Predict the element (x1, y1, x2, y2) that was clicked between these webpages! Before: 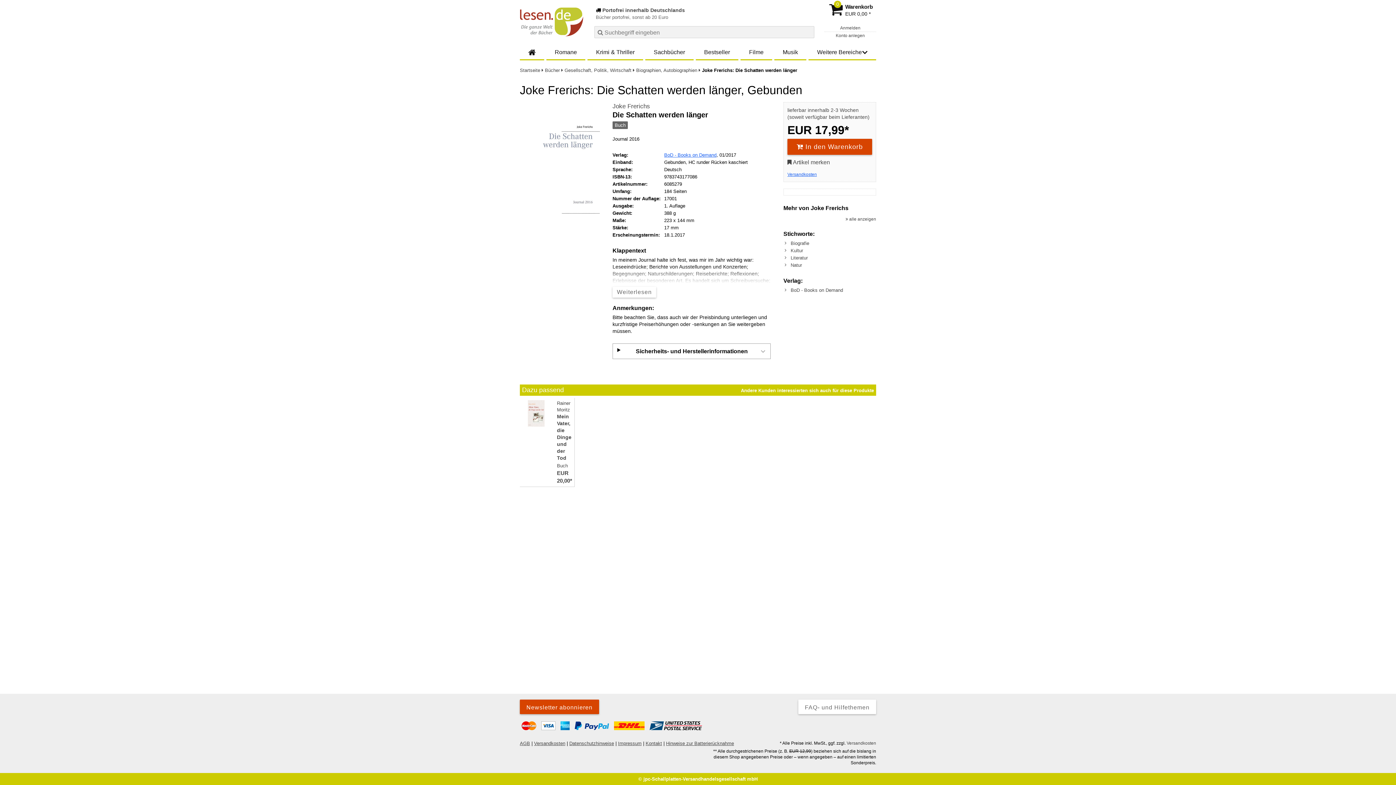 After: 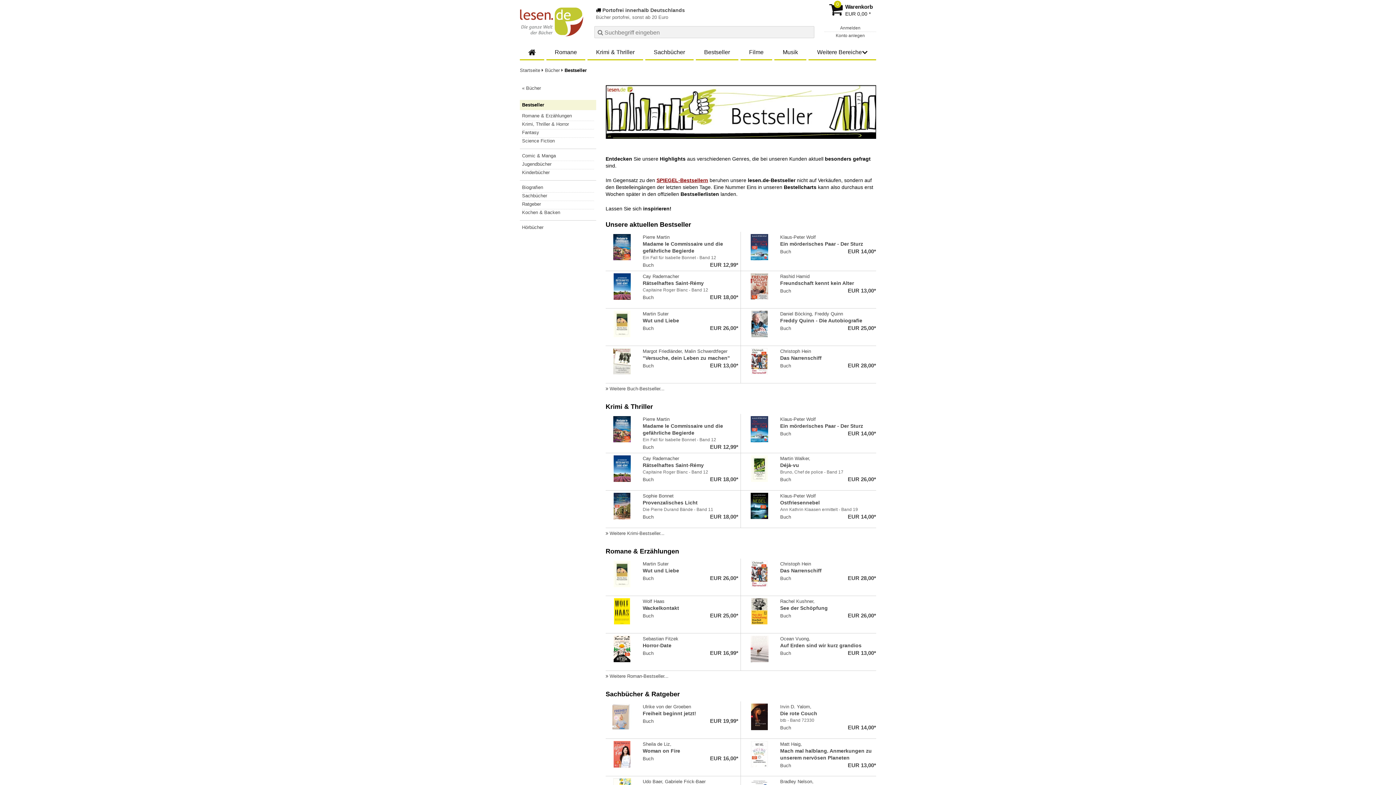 Action: label: Bestseller bbox: (695, 45, 738, 59)